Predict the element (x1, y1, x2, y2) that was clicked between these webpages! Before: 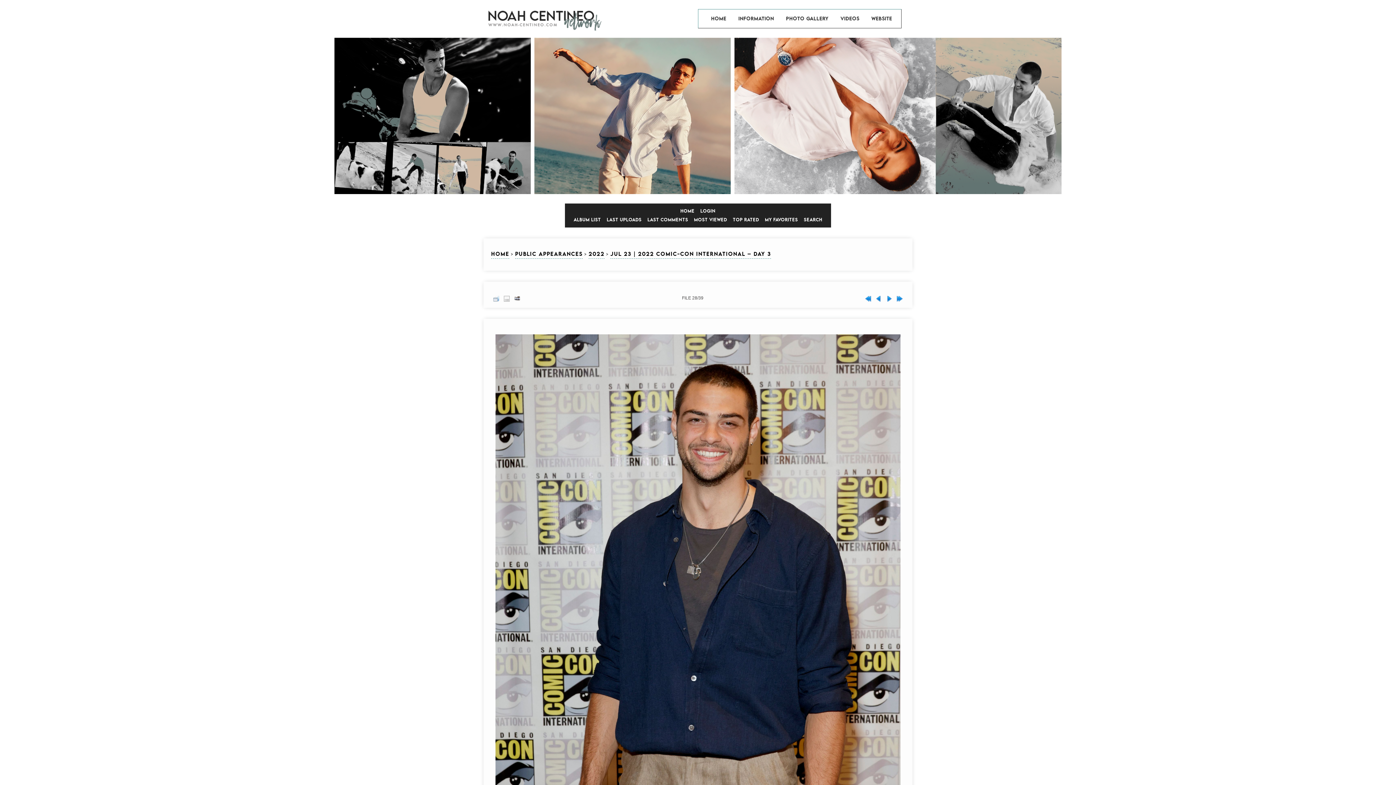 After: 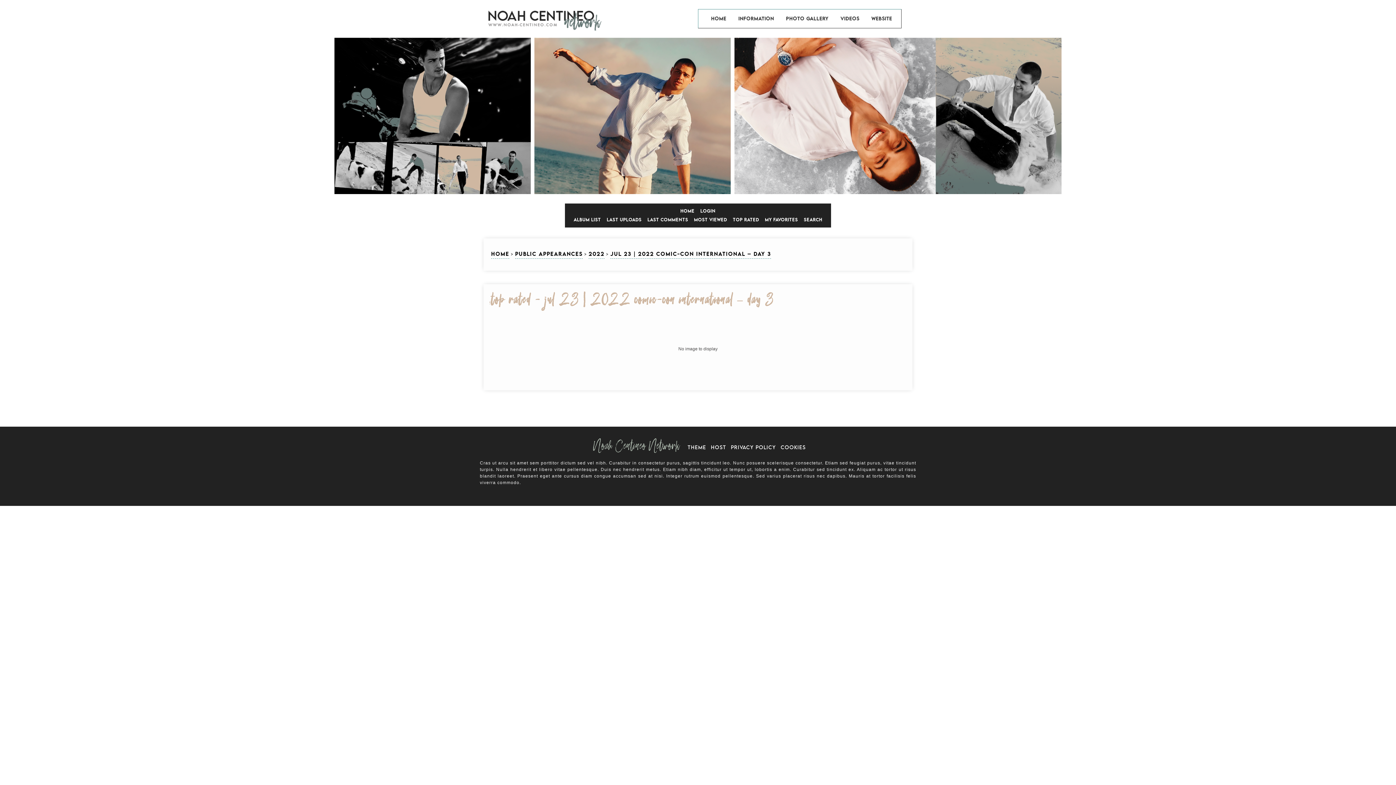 Action: label: TOP RATED bbox: (732, 217, 760, 222)